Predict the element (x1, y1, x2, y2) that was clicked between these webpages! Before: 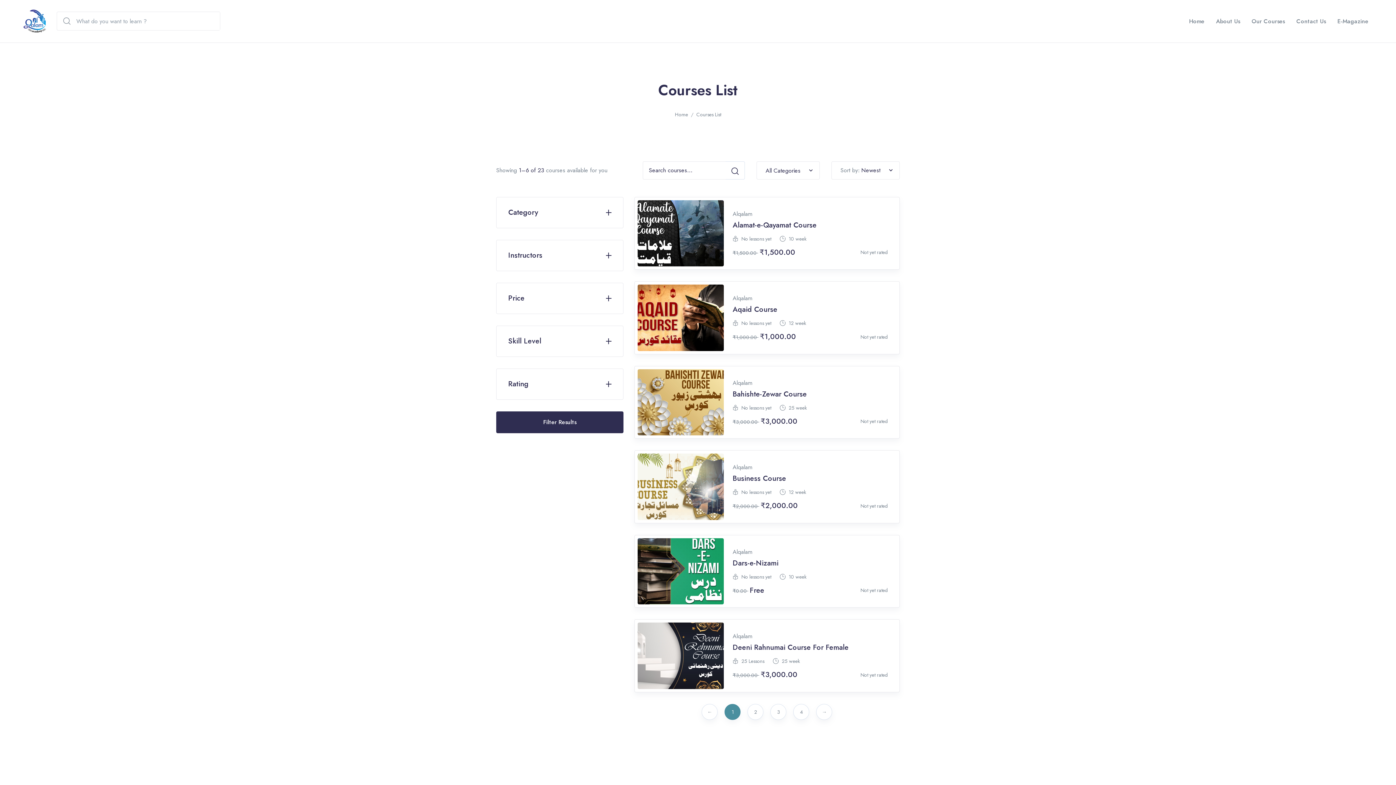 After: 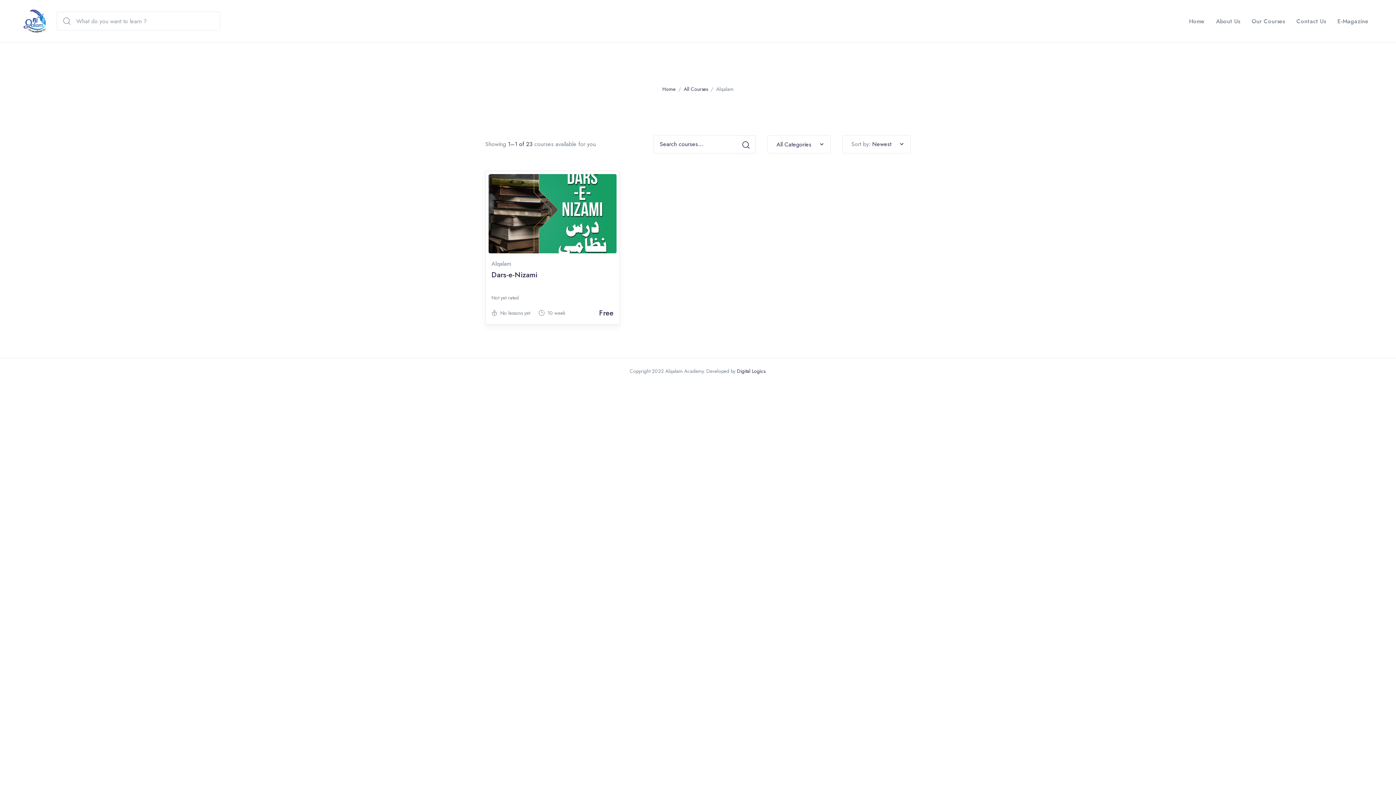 Action: bbox: (732, 463, 752, 471) label: Alqalam